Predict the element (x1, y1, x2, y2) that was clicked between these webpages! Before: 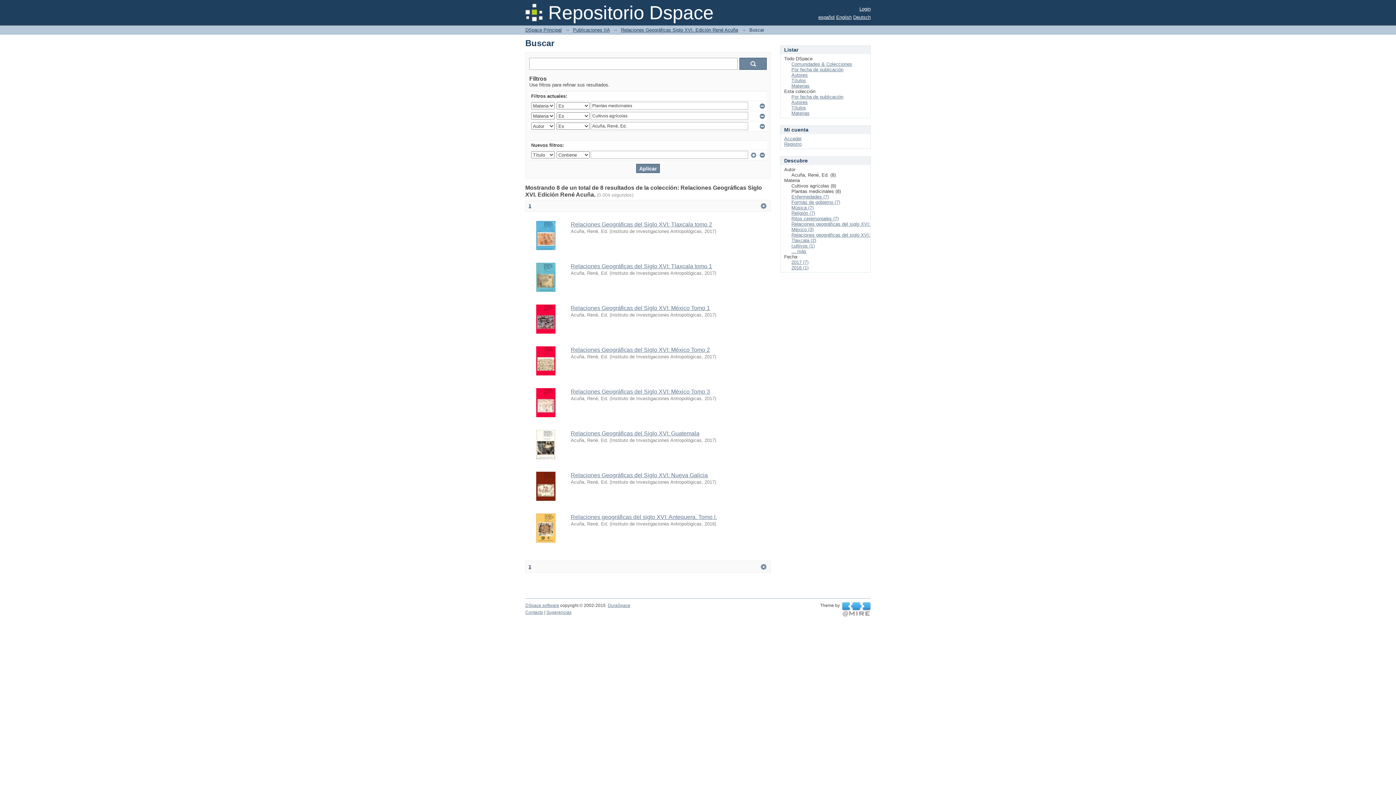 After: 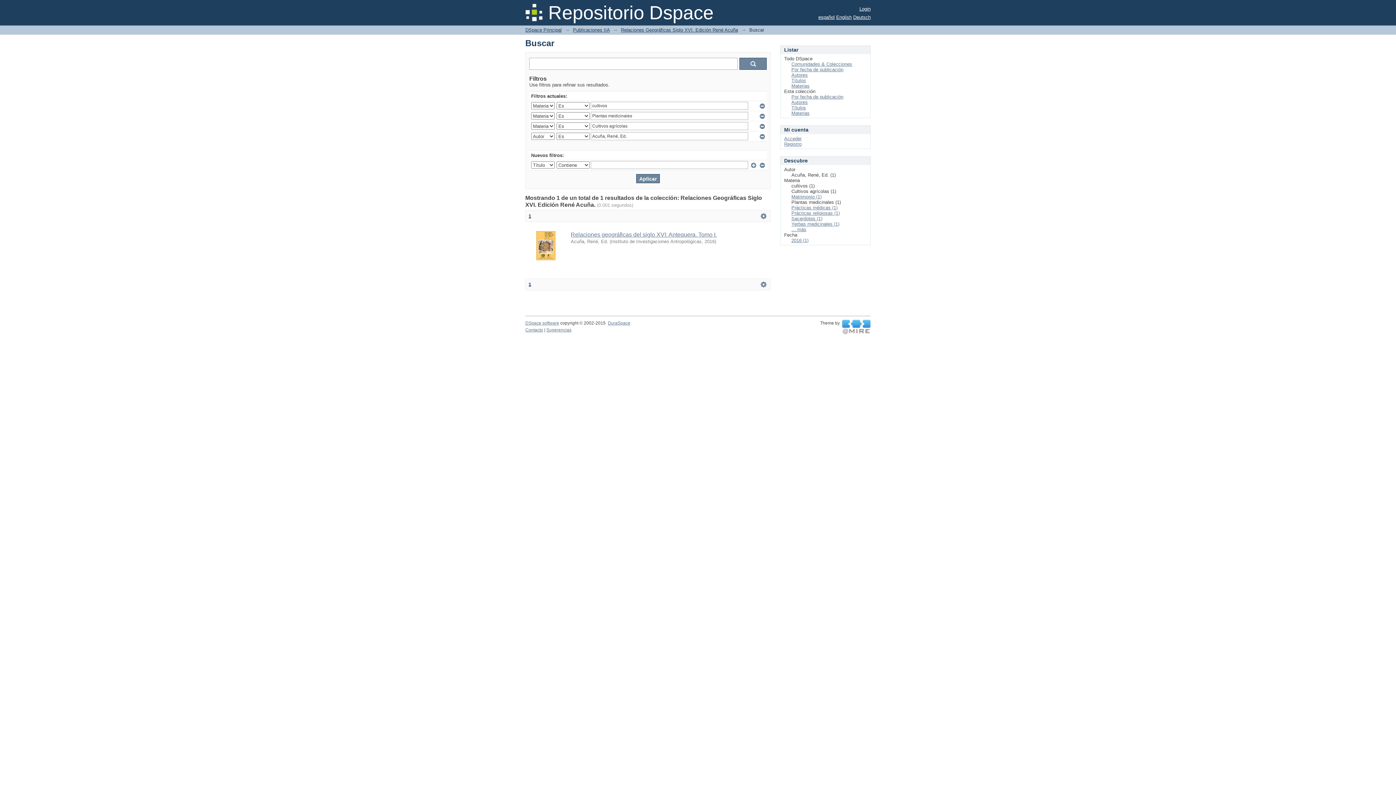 Action: label: cultivos (1) bbox: (791, 243, 814, 248)